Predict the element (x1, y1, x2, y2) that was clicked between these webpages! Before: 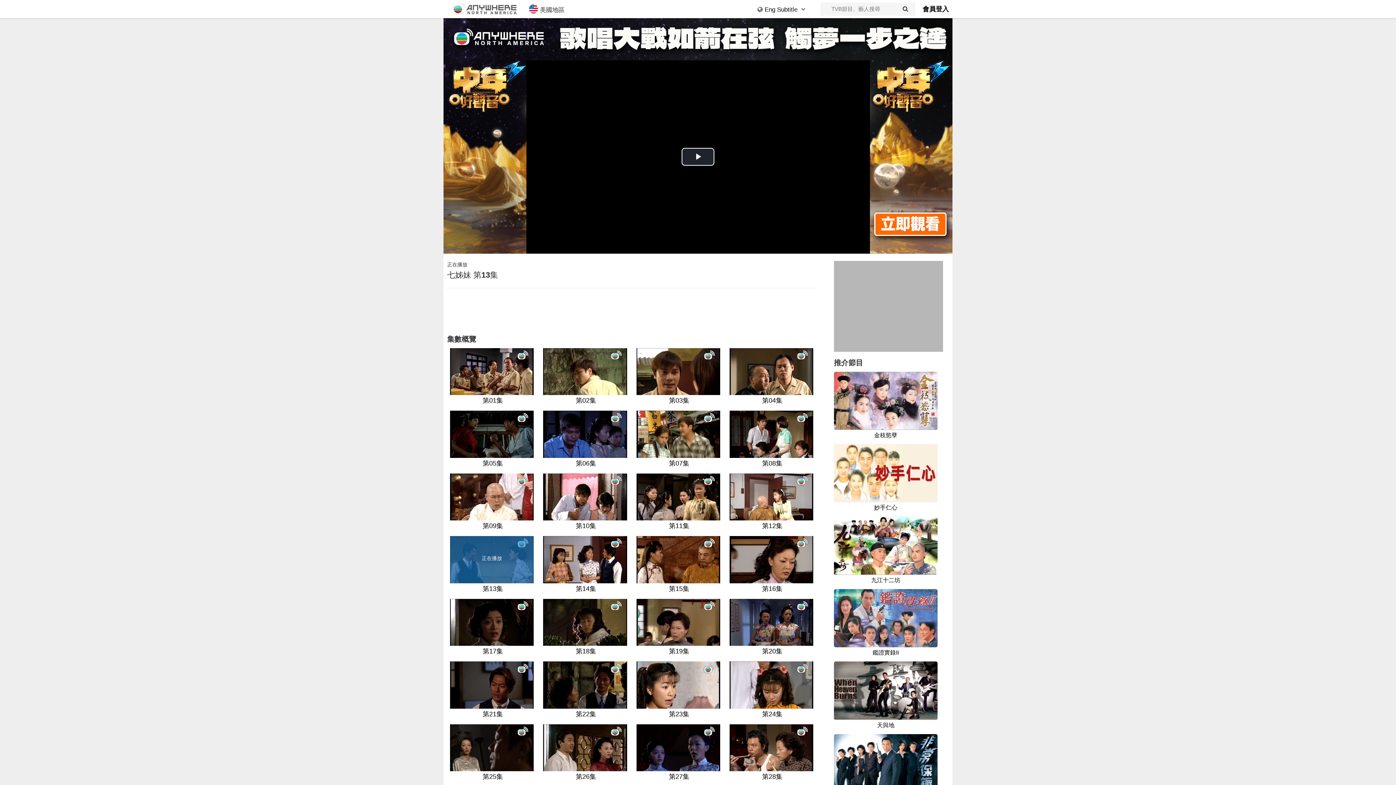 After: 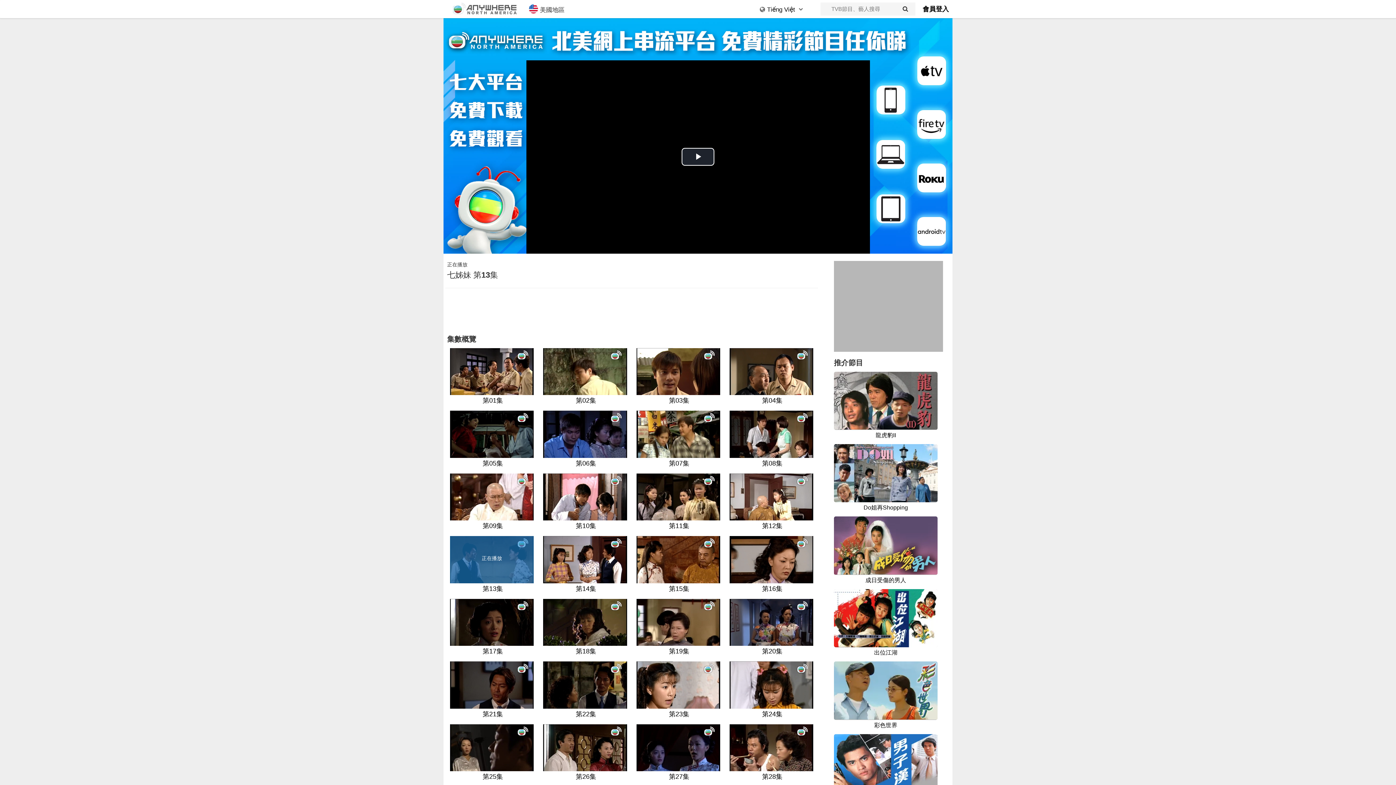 Action: label: 正在播放
第13集 bbox: (448, 536, 535, 593)